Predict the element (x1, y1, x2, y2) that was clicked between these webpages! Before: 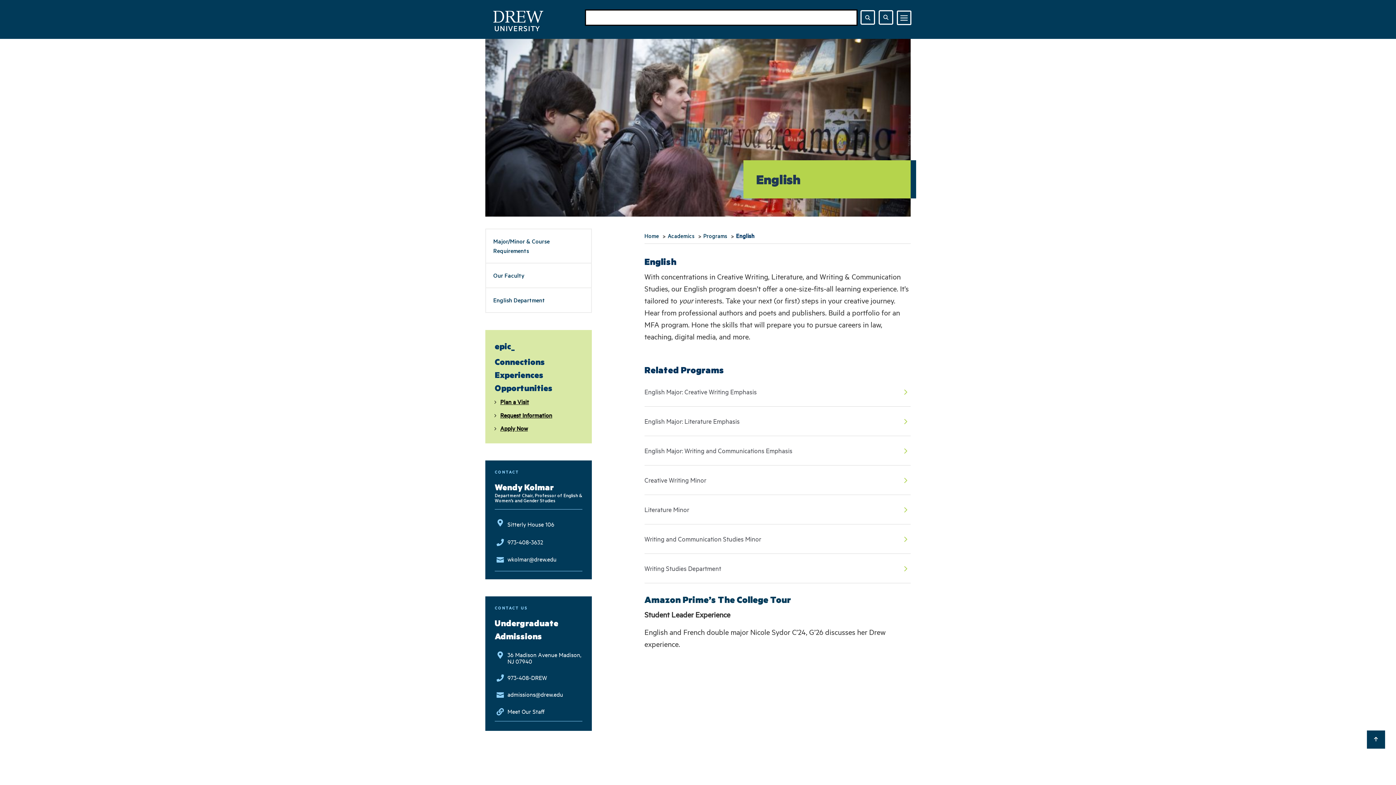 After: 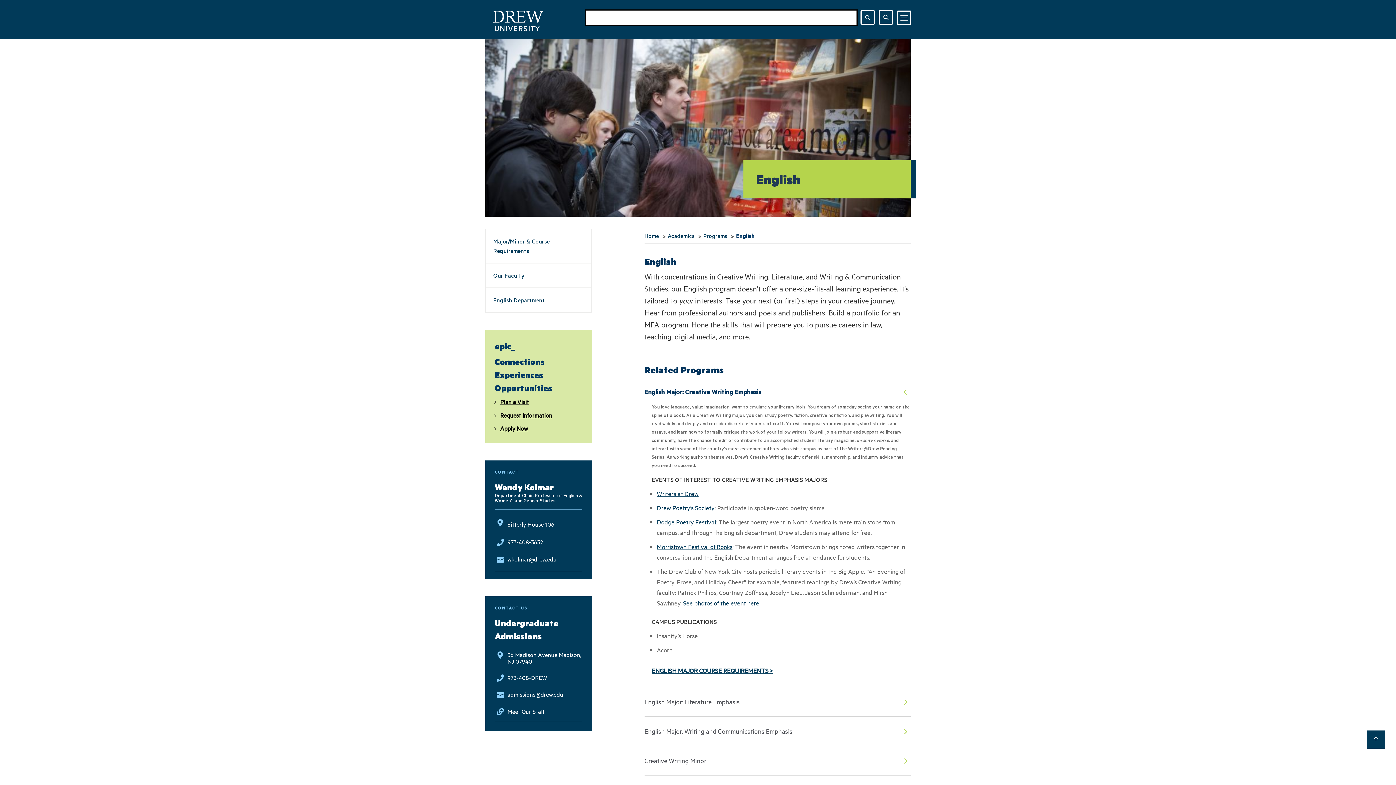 Action: bbox: (644, 388, 910, 395) label: English Major: Creative Writing Emphasis